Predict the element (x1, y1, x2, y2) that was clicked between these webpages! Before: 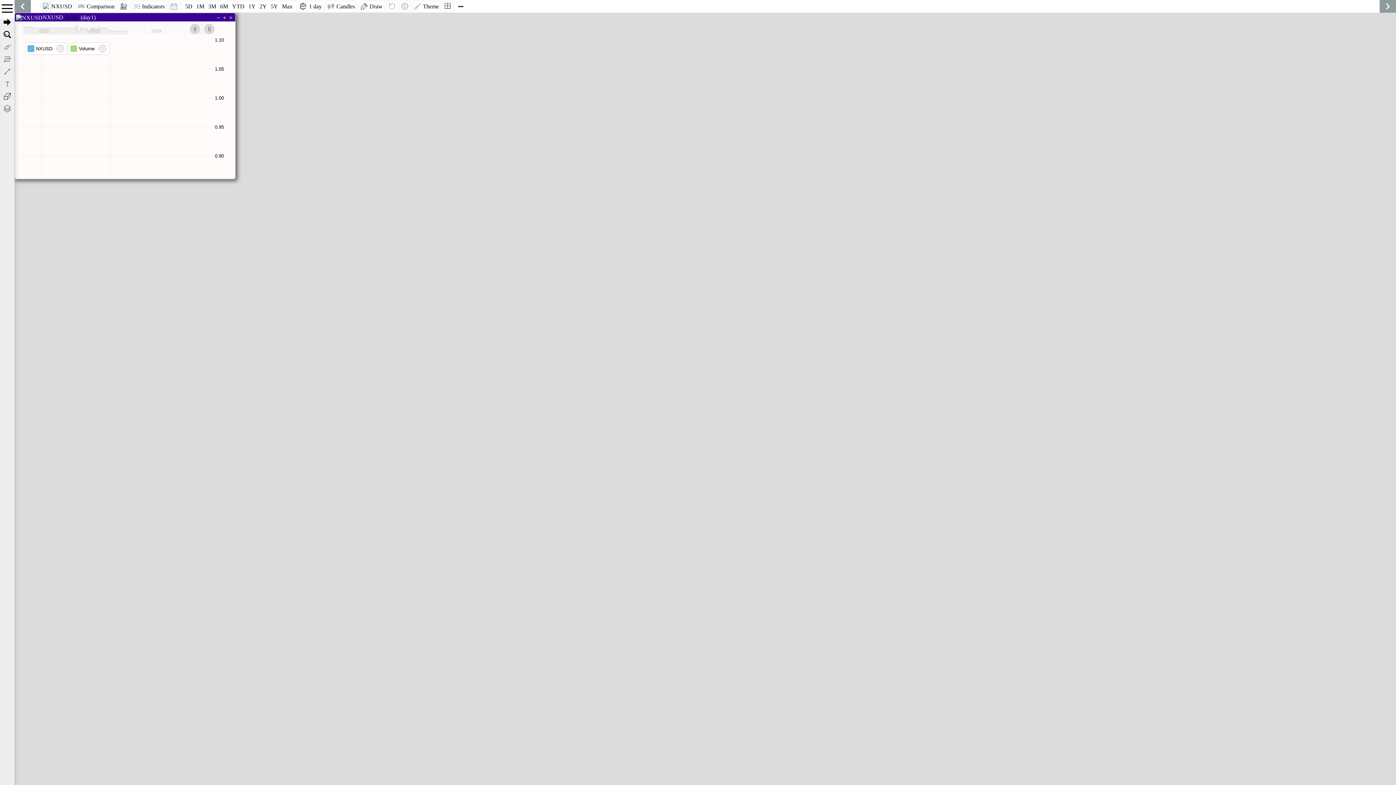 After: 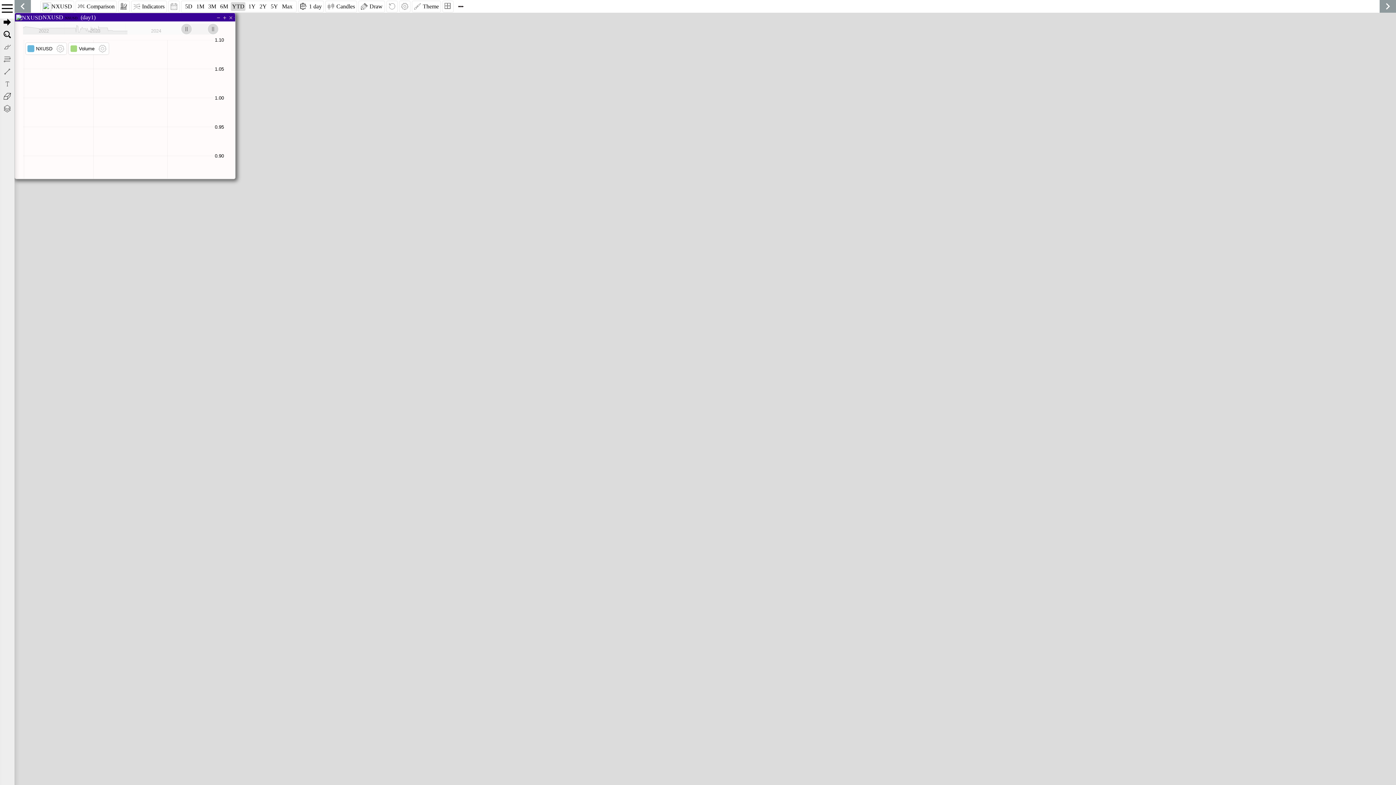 Action: label: YTD bbox: (231, 2, 245, 10)